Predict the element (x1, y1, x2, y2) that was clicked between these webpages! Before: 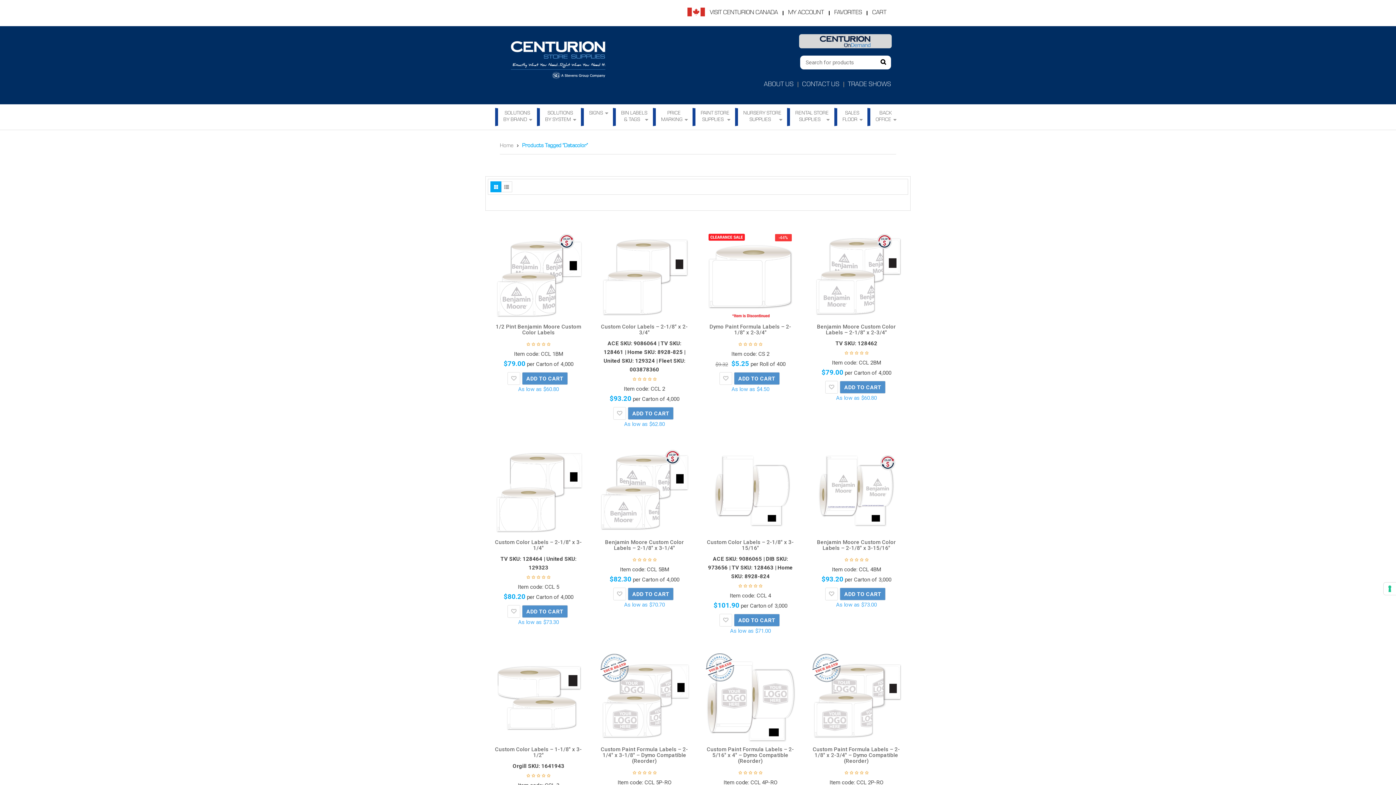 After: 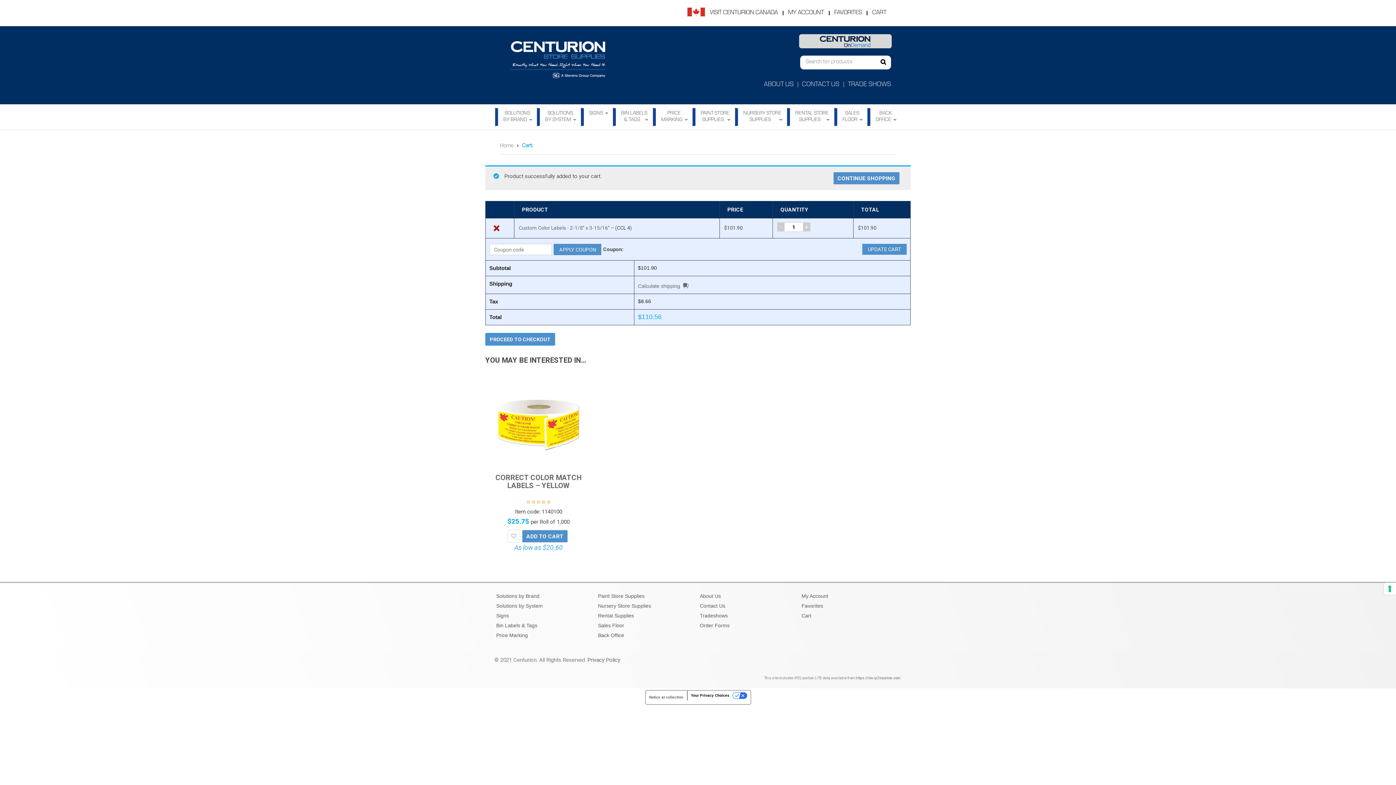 Action: label: Add to cart: “Custom Color Labels - 2-1/8" x 3-15/16"” bbox: (734, 614, 779, 627)